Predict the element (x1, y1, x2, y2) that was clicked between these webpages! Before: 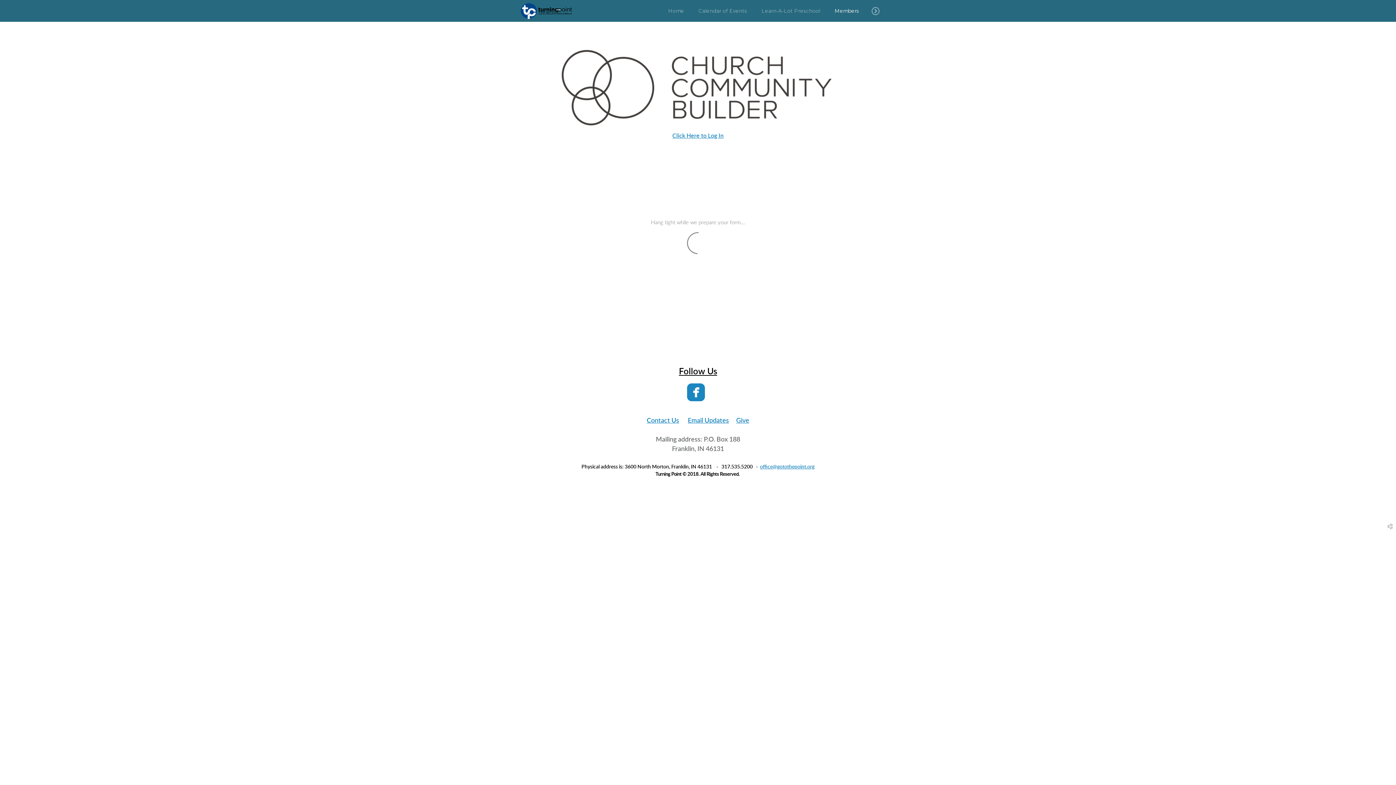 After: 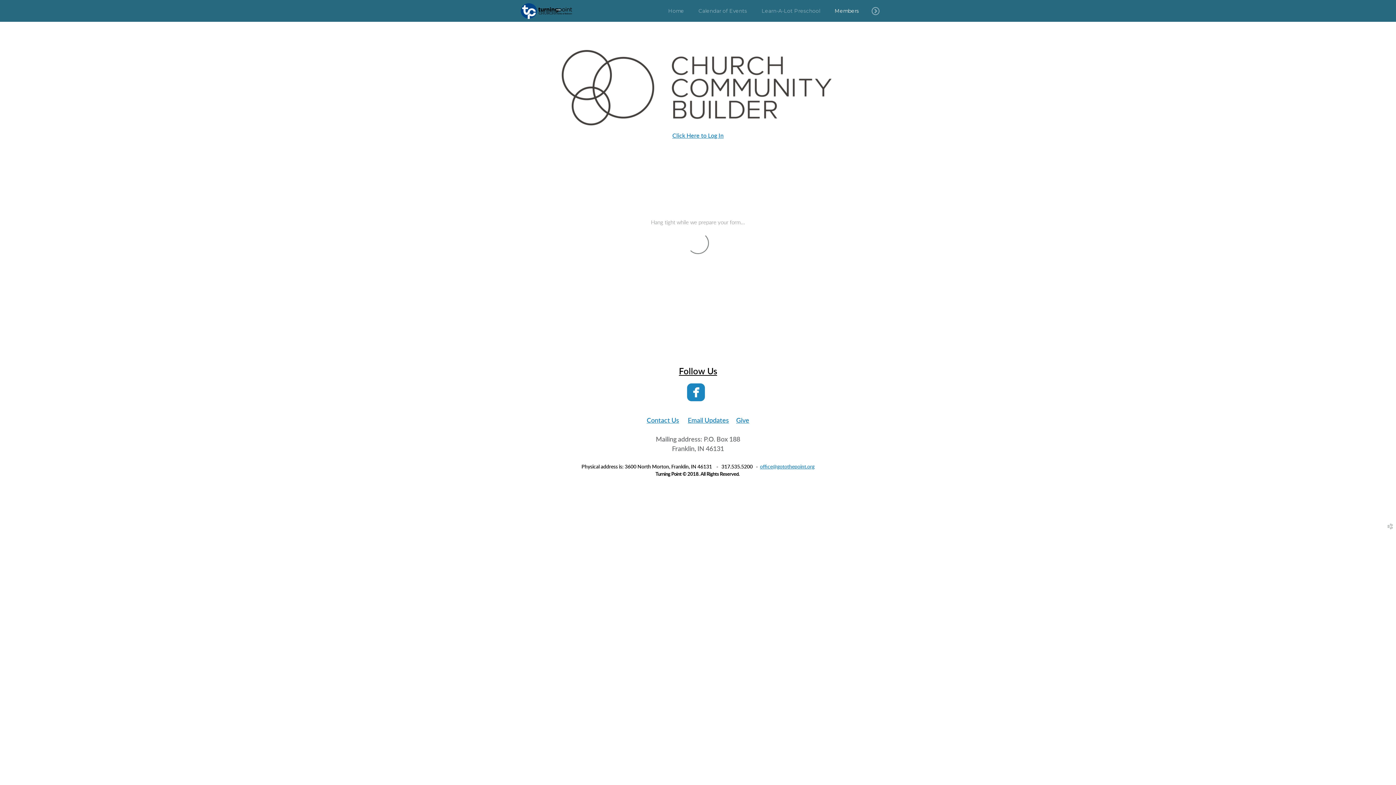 Action: label: 
roundedfacebook
    bbox: (687, 388, 709, 399)